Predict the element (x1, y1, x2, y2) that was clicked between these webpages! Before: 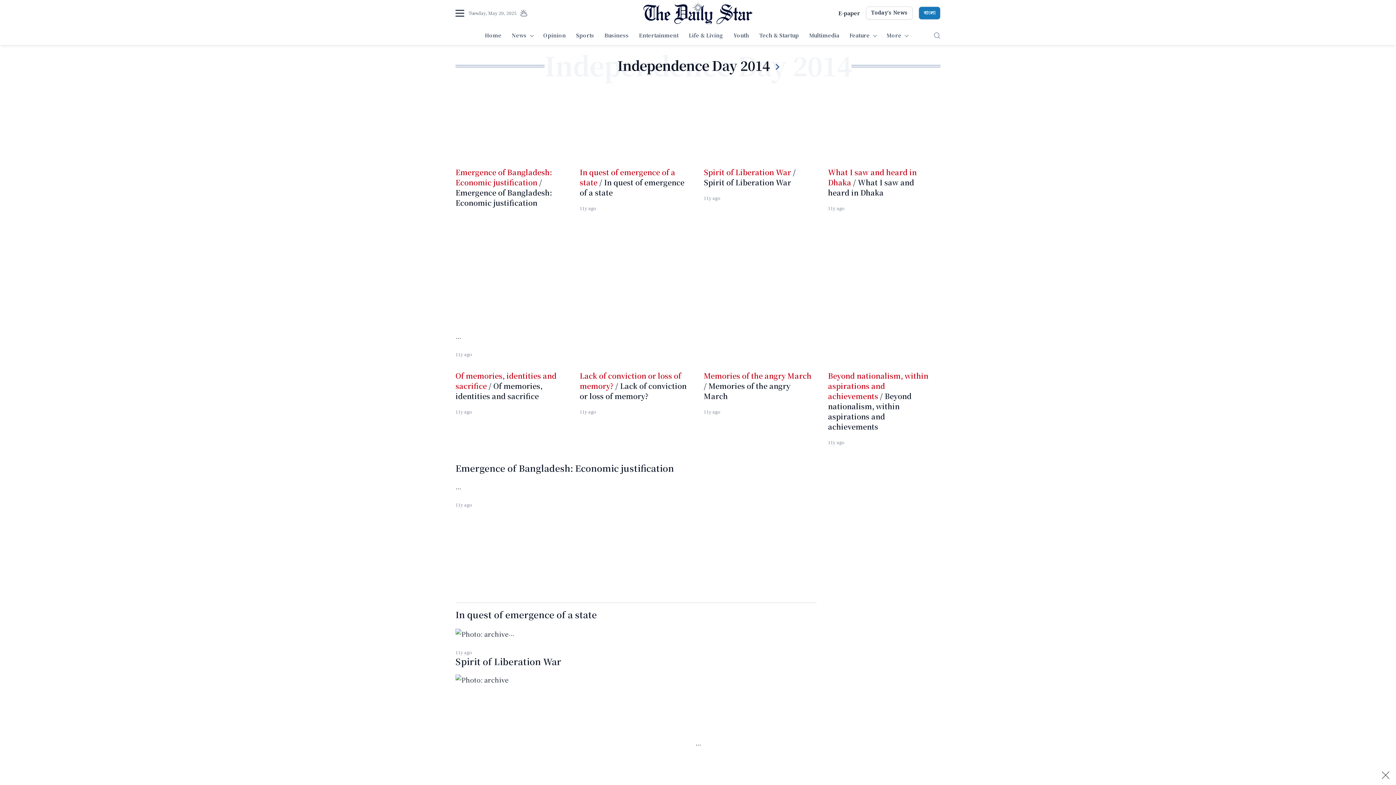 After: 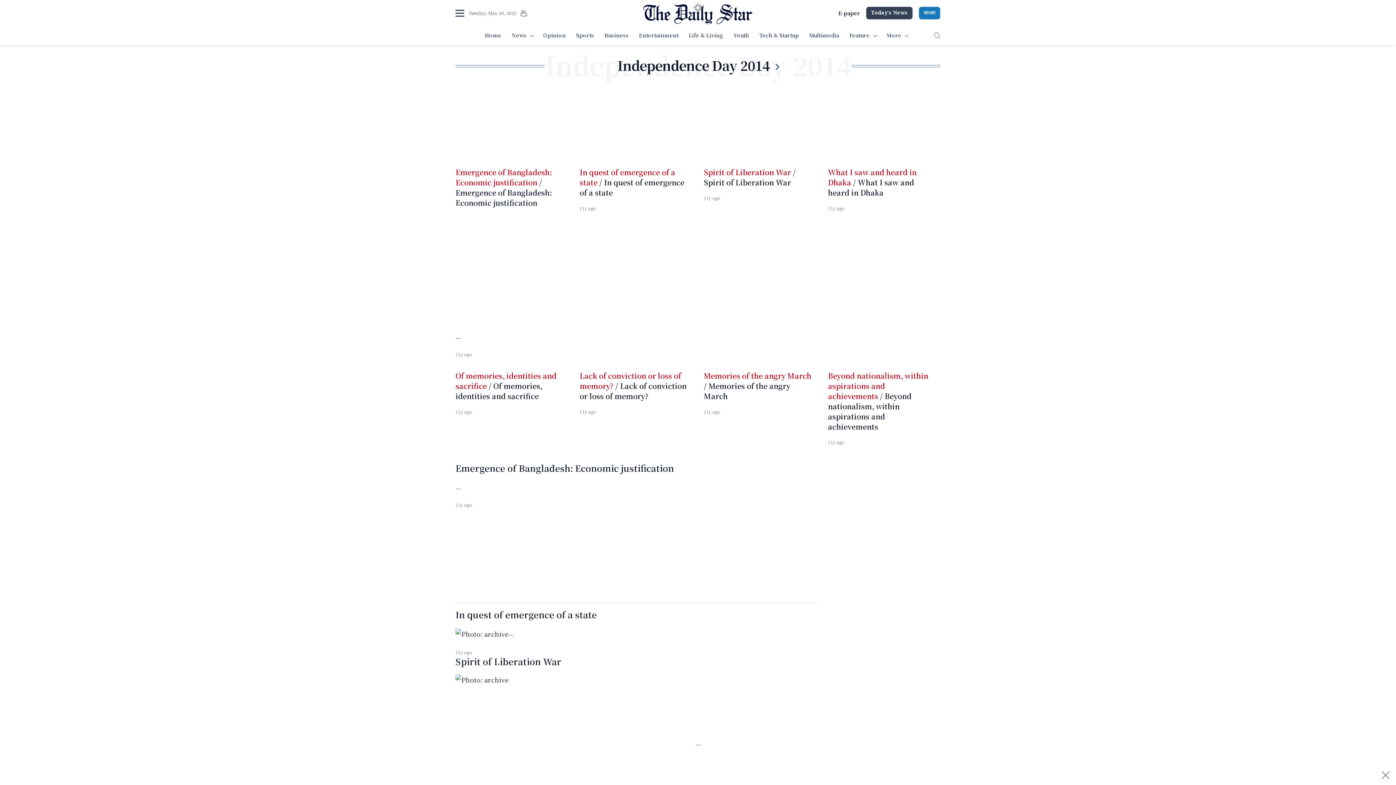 Action: label: Today's News bbox: (866, 6, 913, 19)